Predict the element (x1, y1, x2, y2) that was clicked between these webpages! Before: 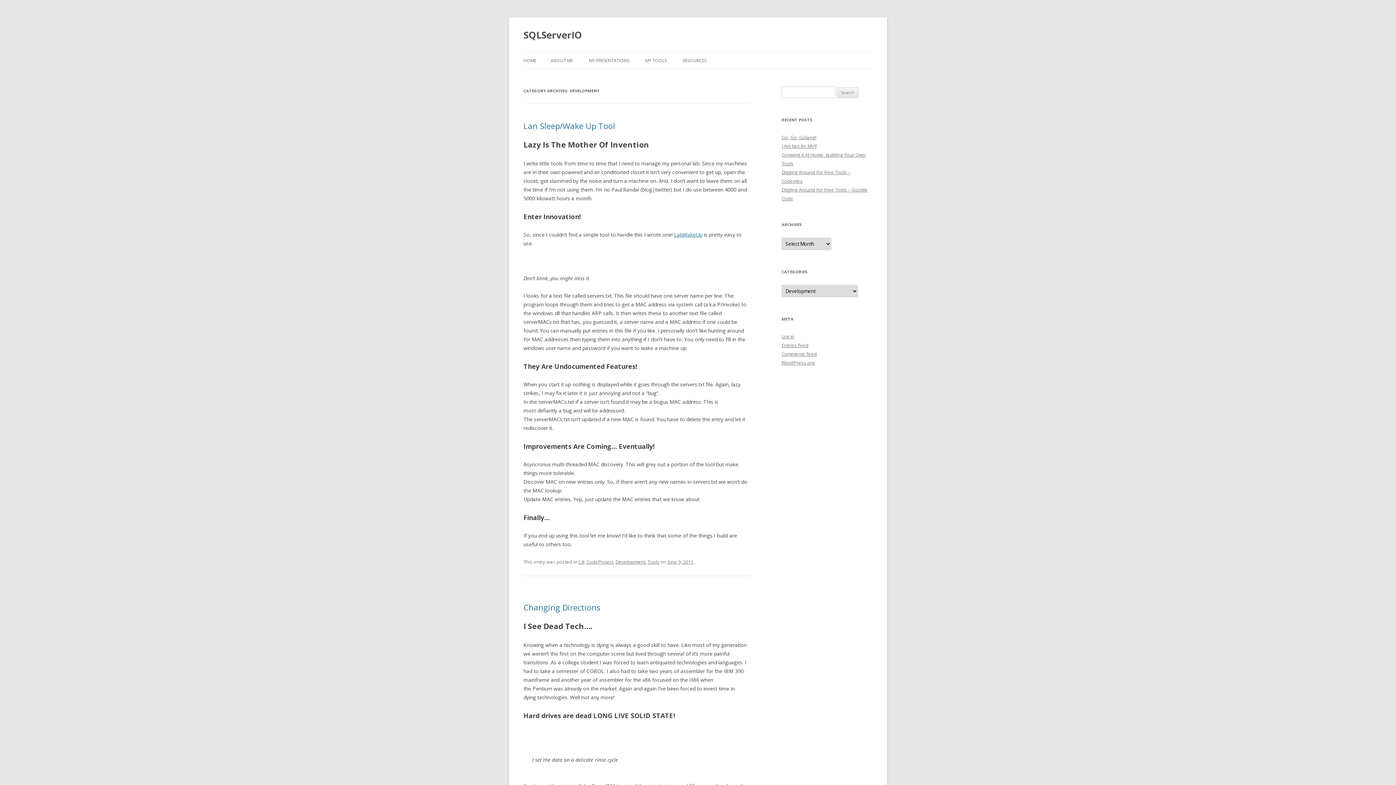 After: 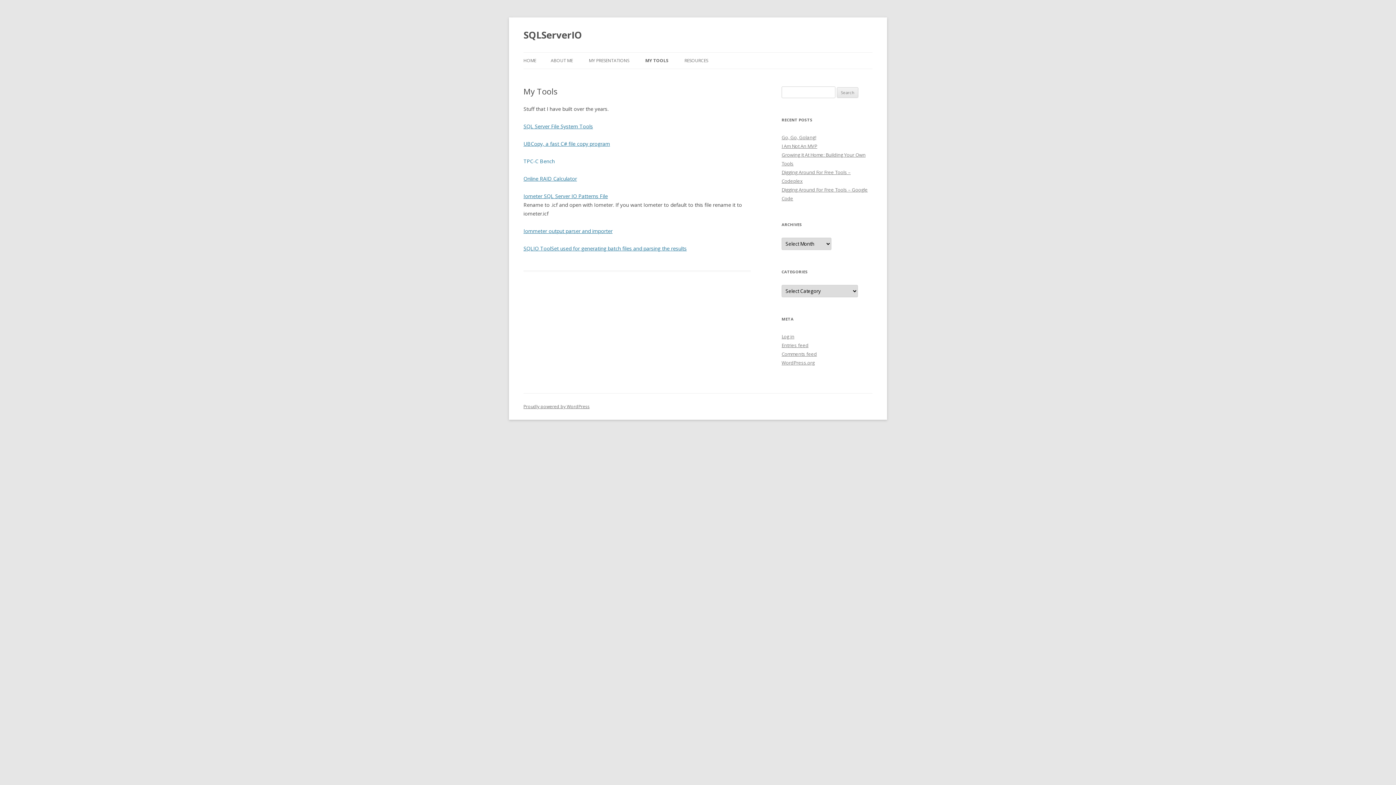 Action: label: MY TOOLS bbox: (645, 52, 666, 68)